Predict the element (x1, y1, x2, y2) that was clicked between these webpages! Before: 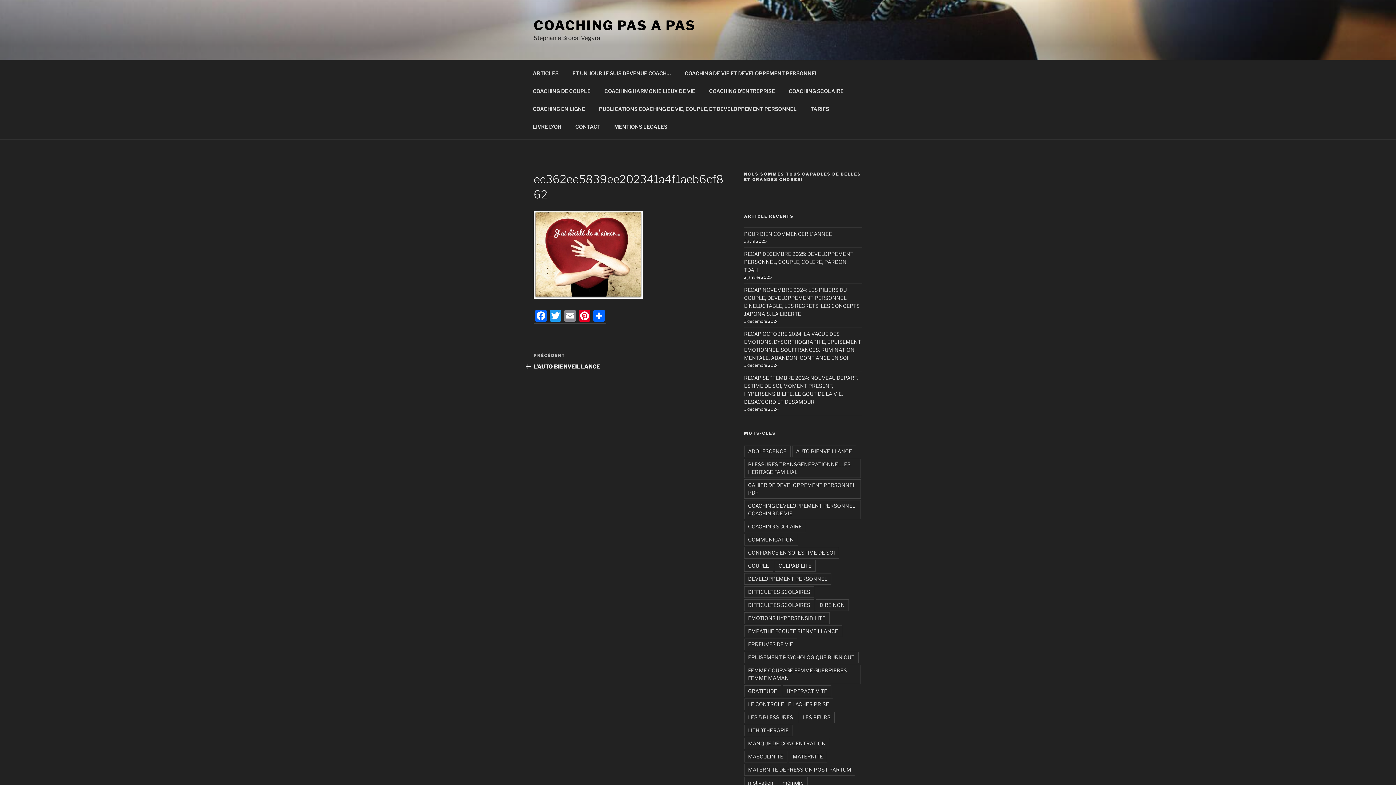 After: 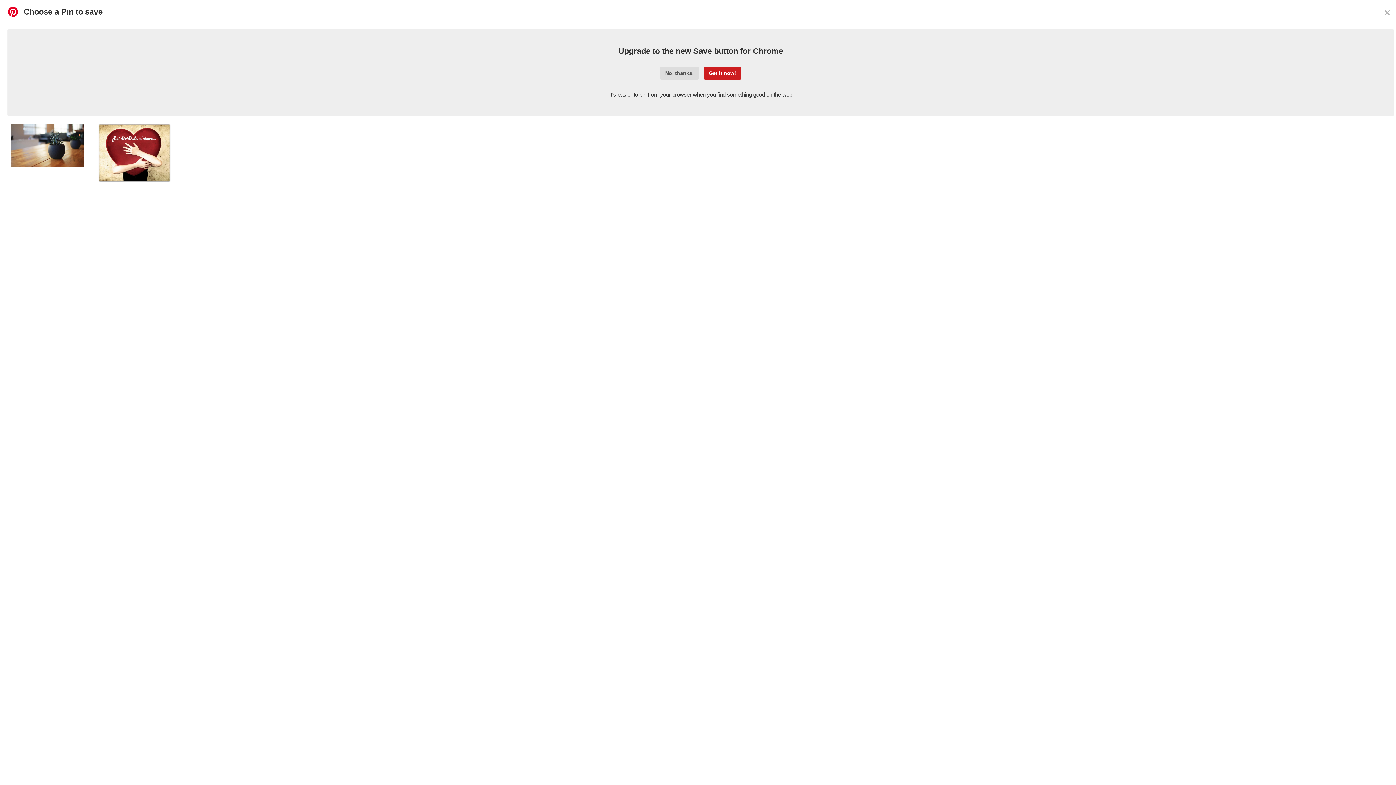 Action: label: Pinterest bbox: (577, 310, 592, 323)